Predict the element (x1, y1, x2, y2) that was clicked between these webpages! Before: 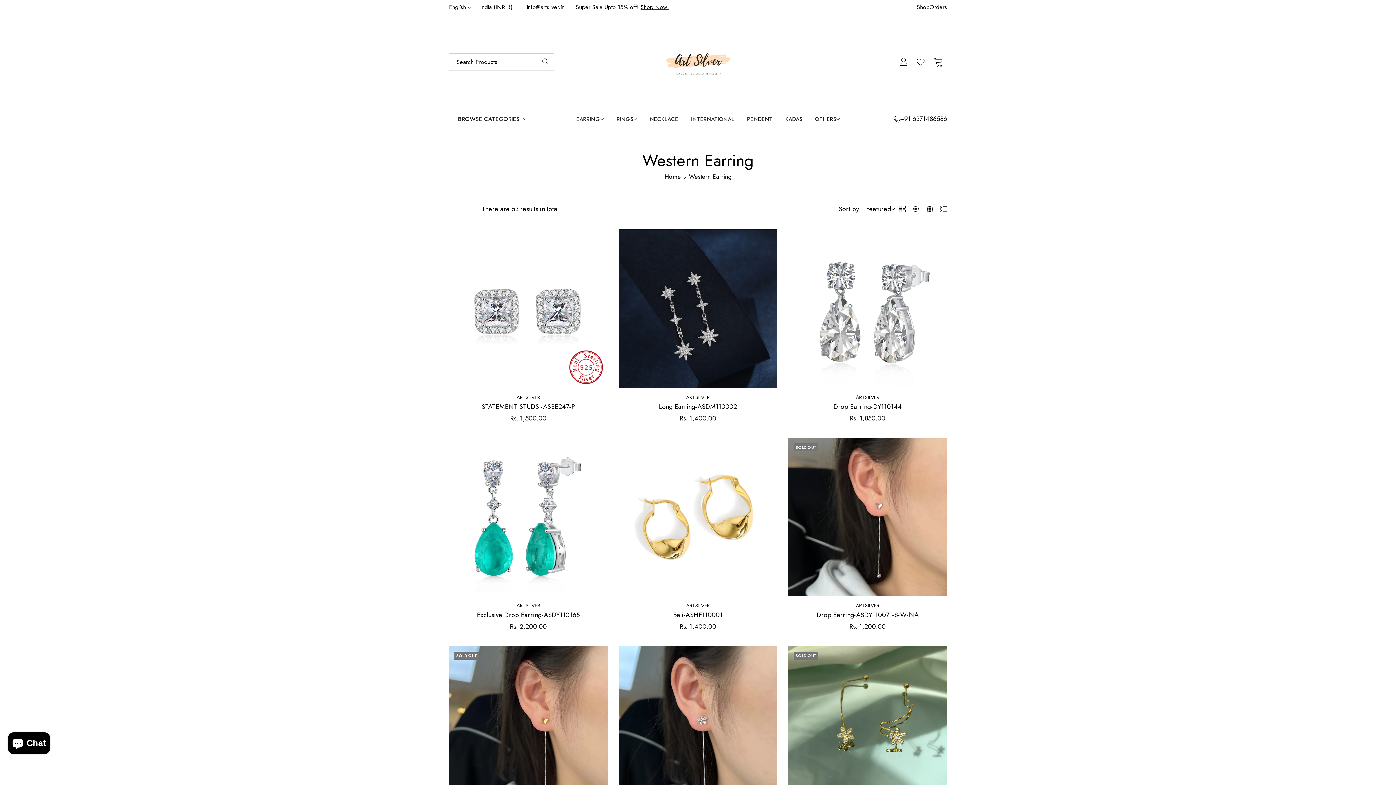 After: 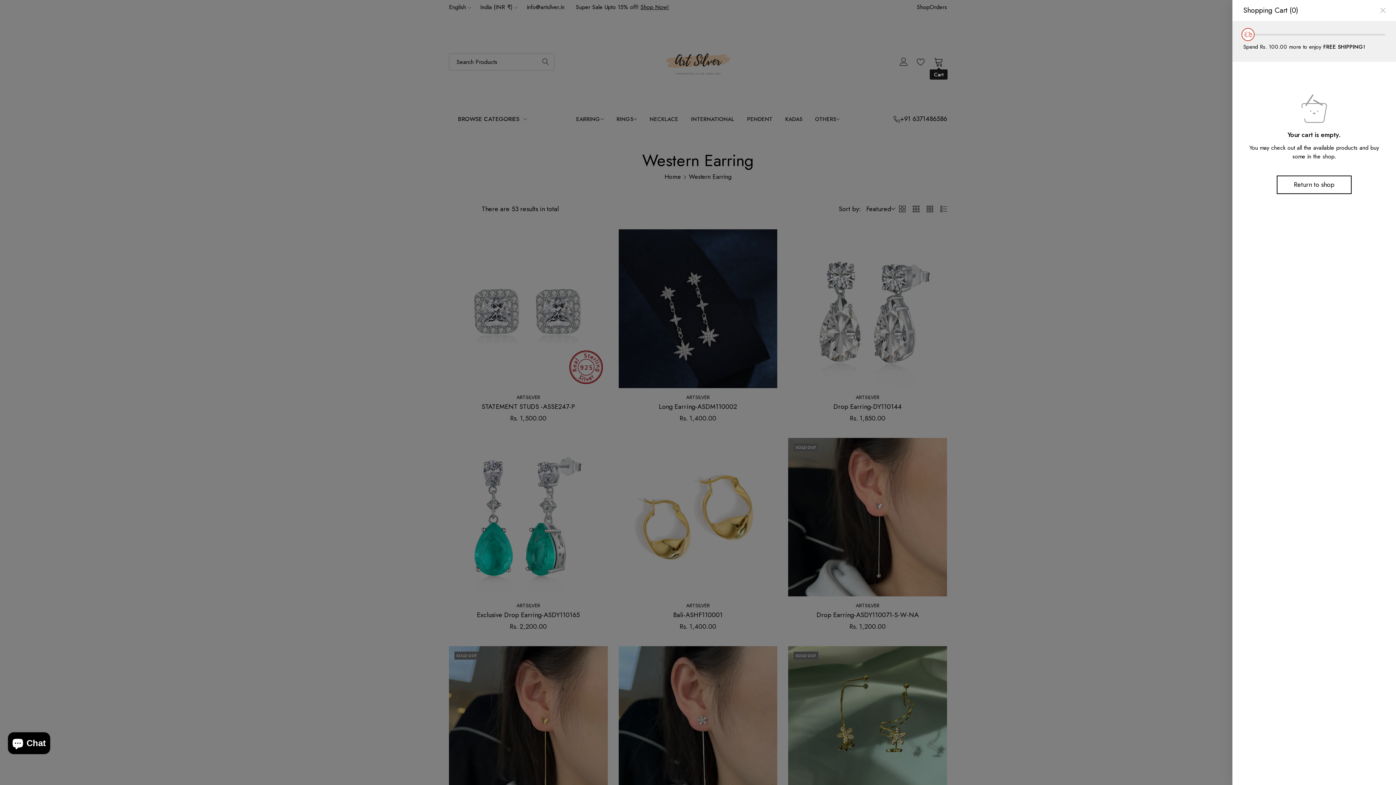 Action: label: 0 bbox: (934, 57, 943, 66)